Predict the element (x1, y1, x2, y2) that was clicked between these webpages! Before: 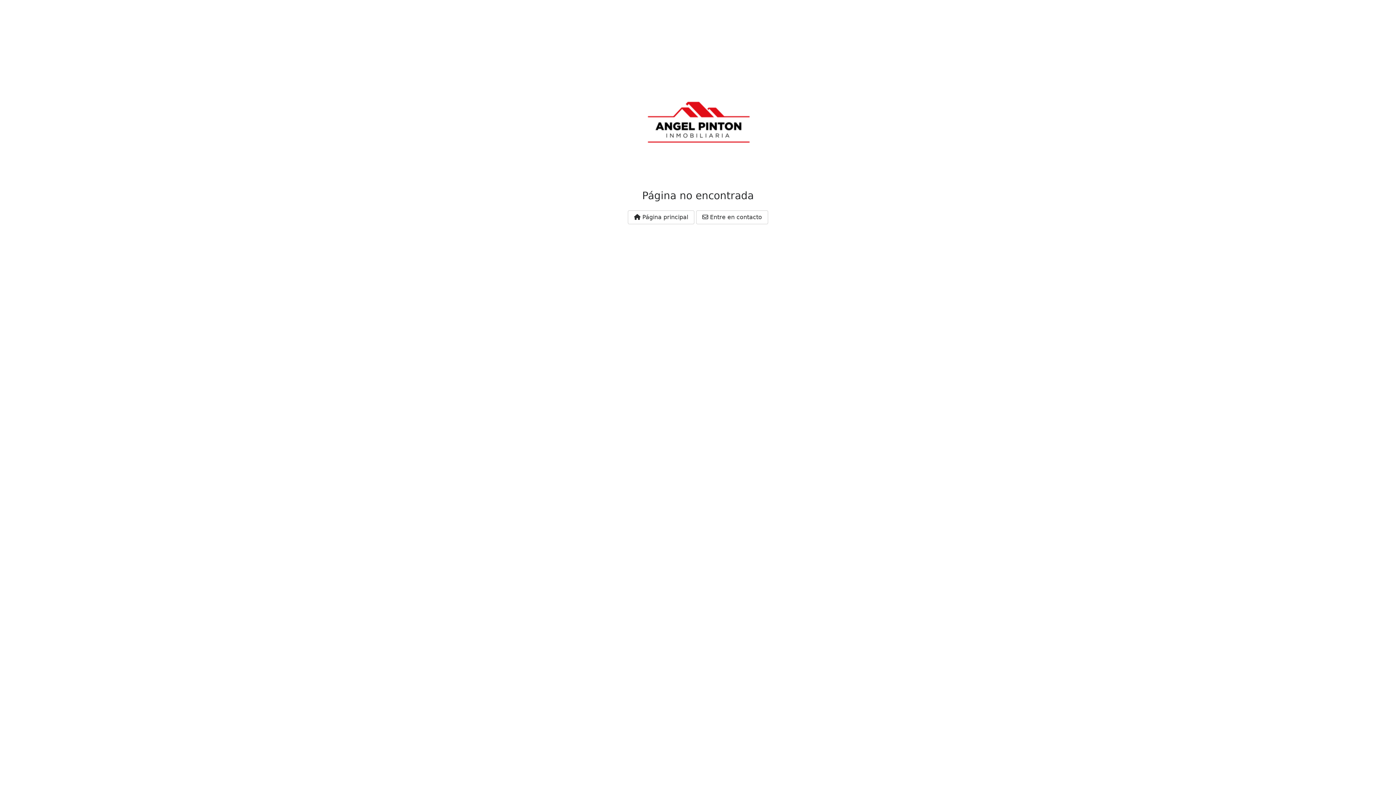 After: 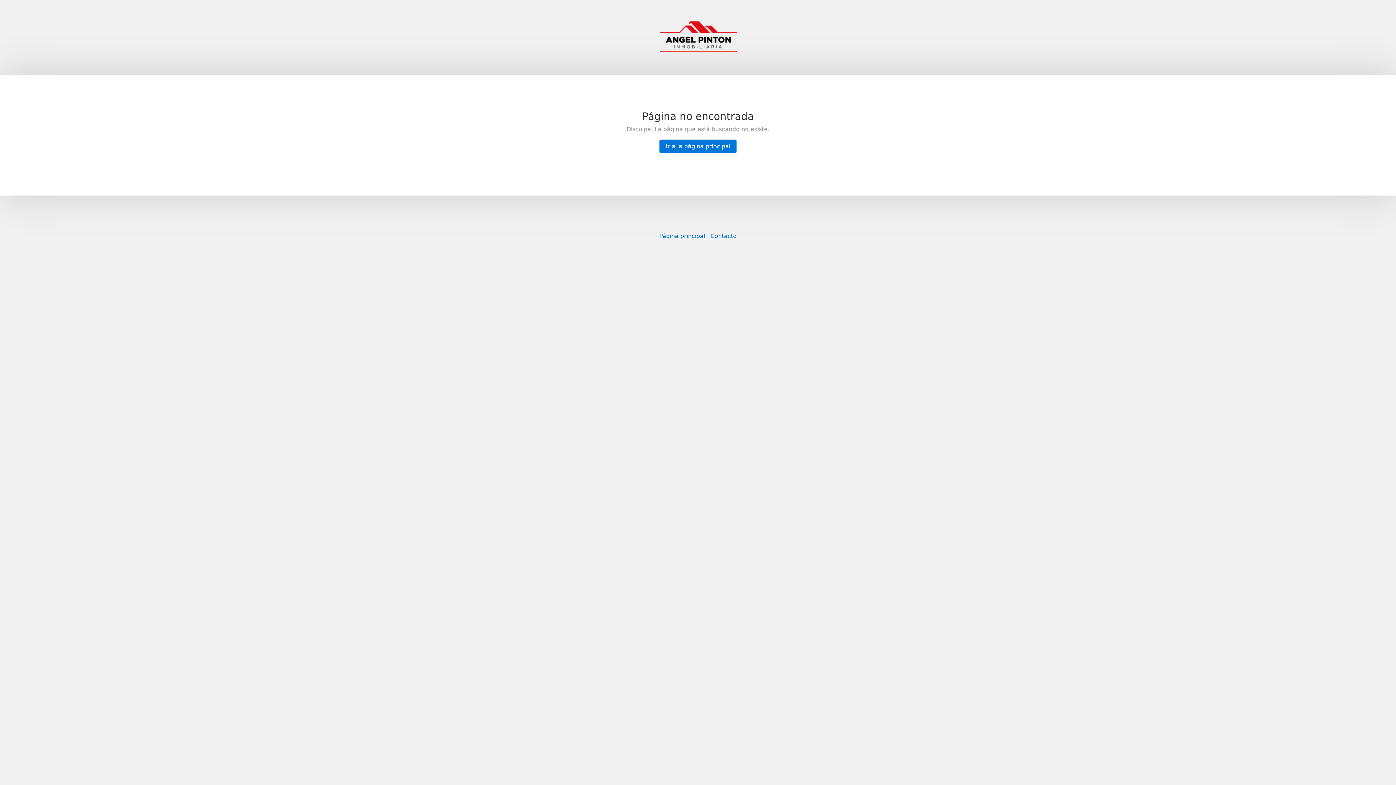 Action: label:  Entre en contacto bbox: (696, 210, 768, 224)